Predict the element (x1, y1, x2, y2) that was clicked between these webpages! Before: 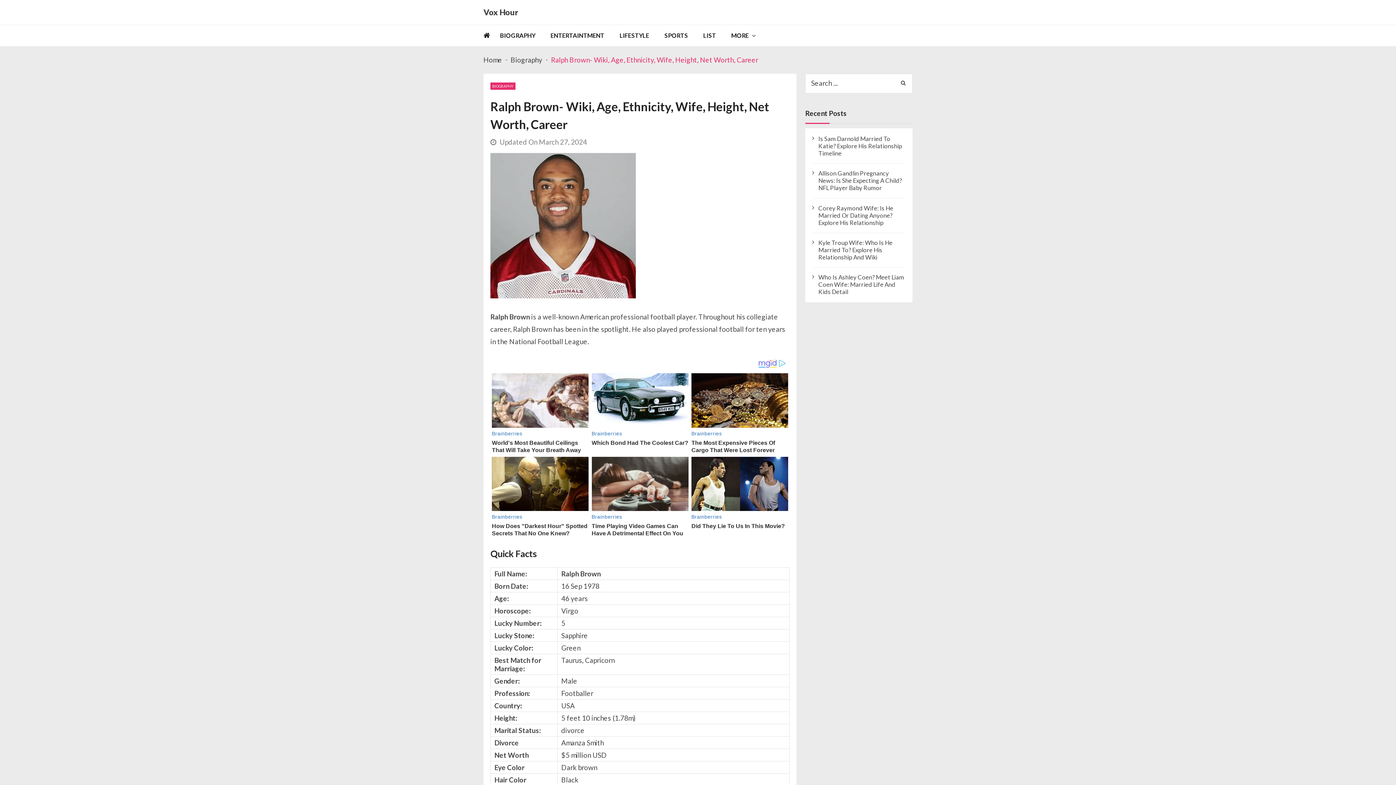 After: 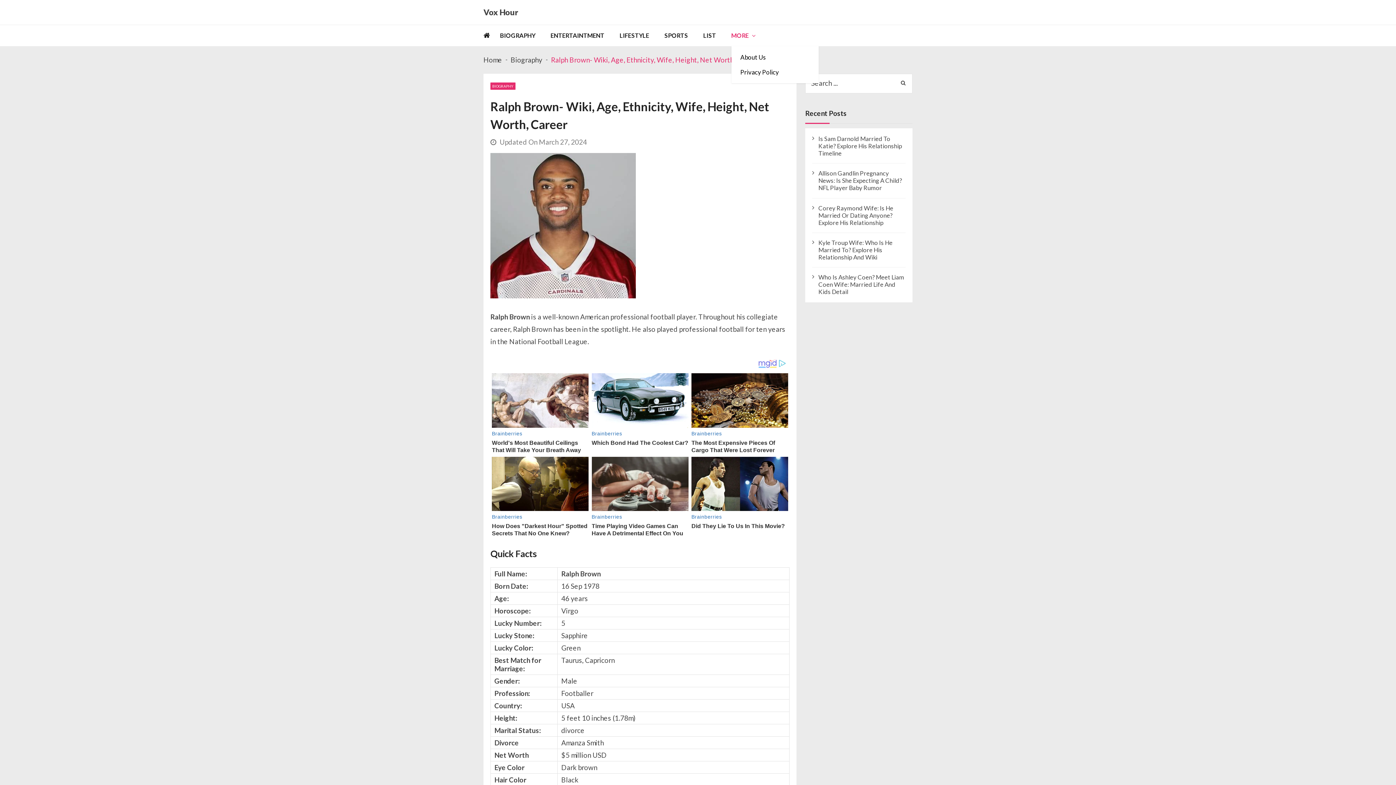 Action: label: MORE bbox: (731, 25, 769, 46)